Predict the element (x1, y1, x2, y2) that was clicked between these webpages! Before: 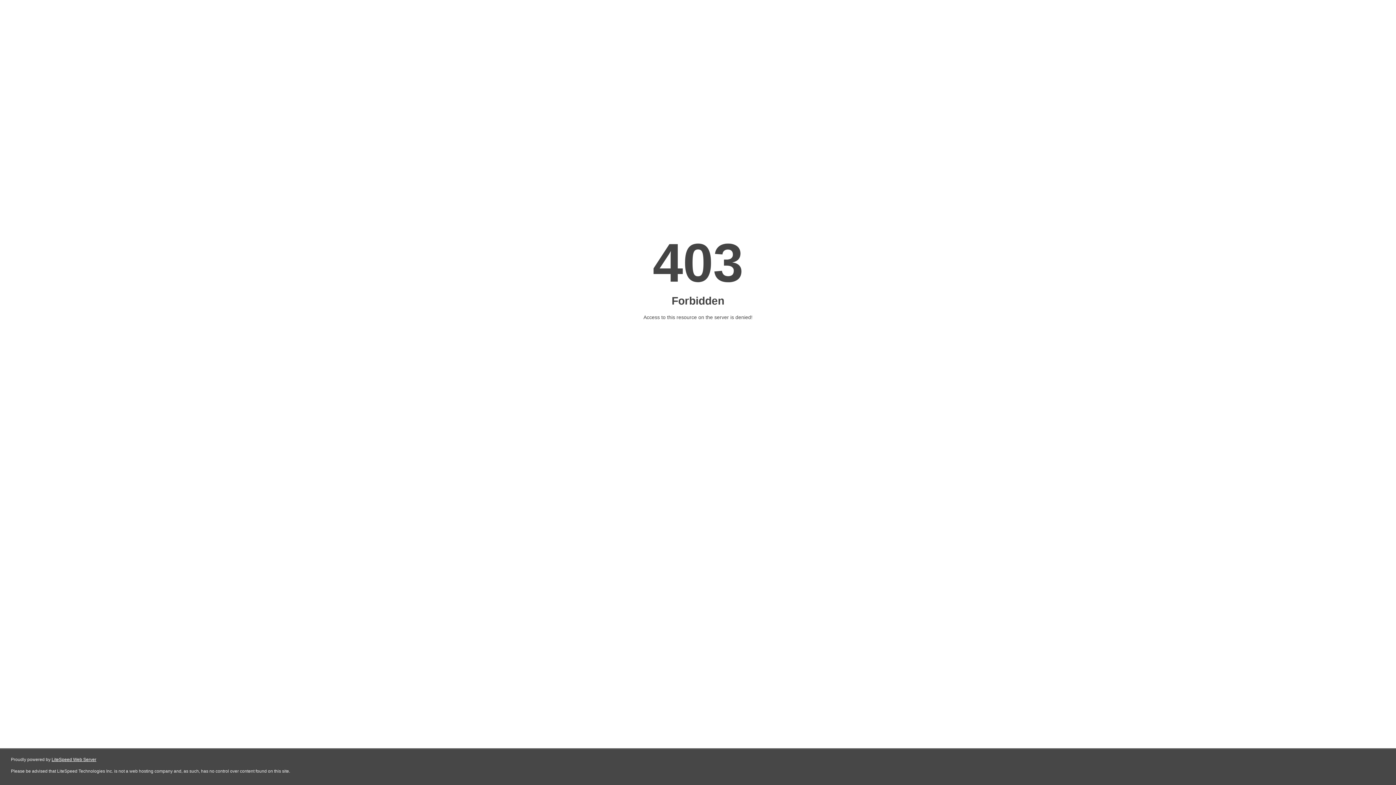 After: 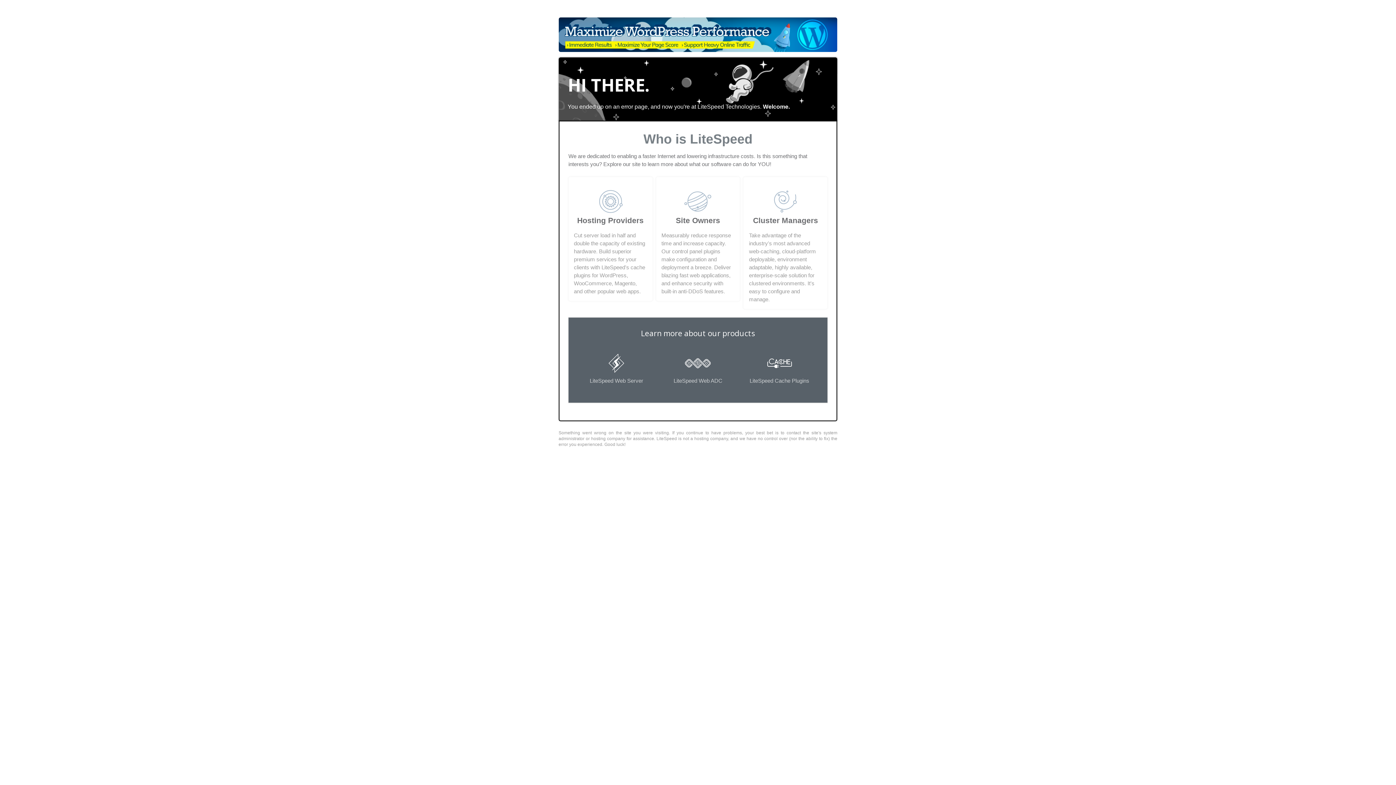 Action: bbox: (51, 757, 96, 762) label: LiteSpeed Web Server